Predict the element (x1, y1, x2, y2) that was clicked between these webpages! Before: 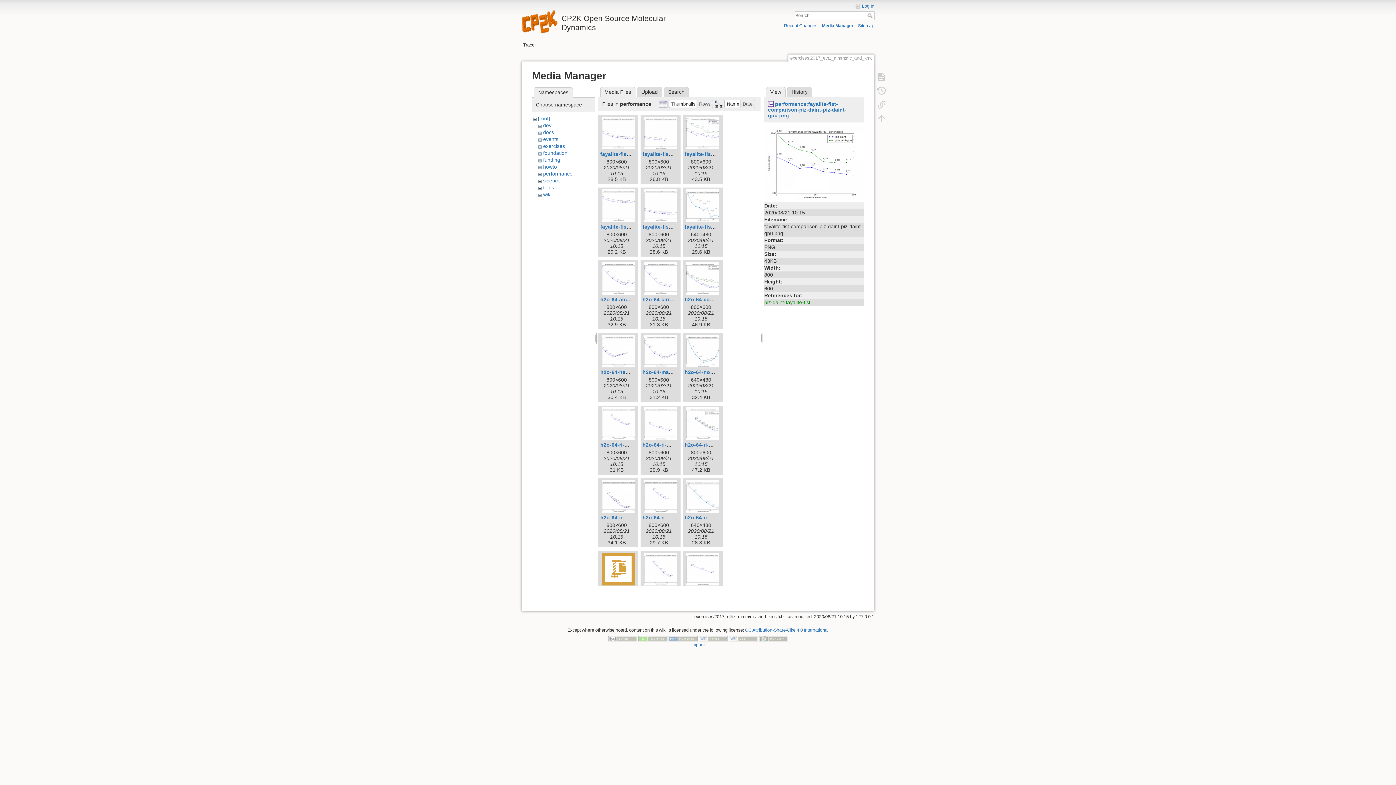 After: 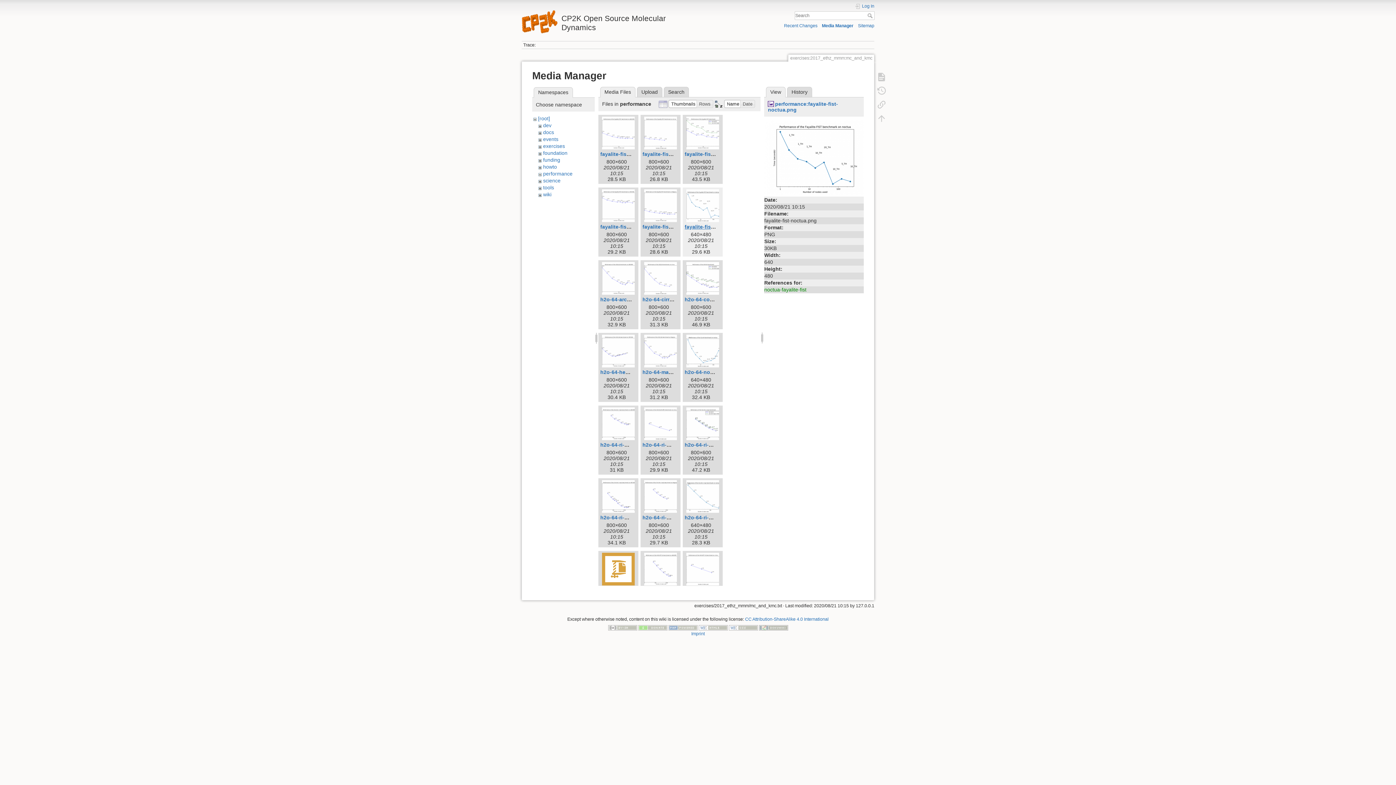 Action: label: fayalite-fist-noctua.png bbox: (684, 224, 743, 229)